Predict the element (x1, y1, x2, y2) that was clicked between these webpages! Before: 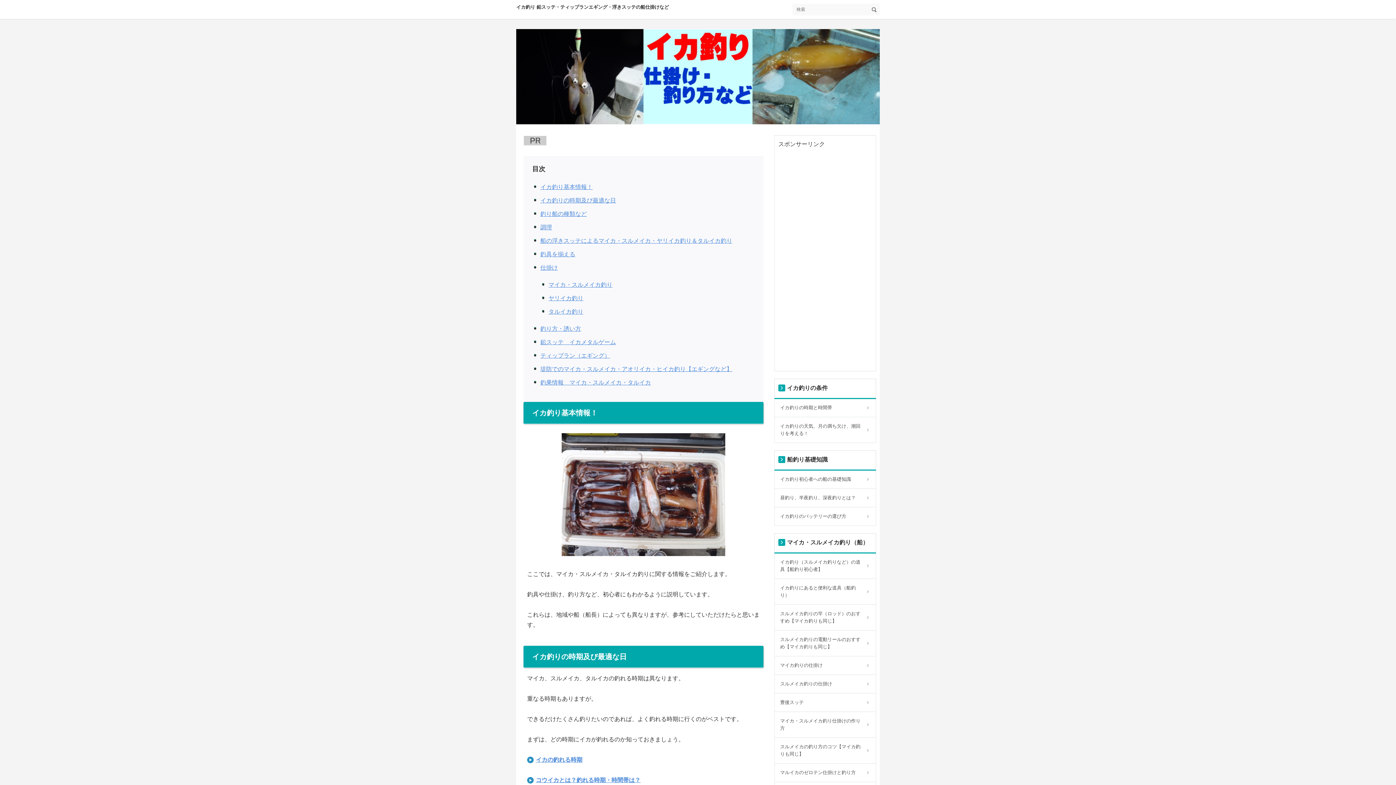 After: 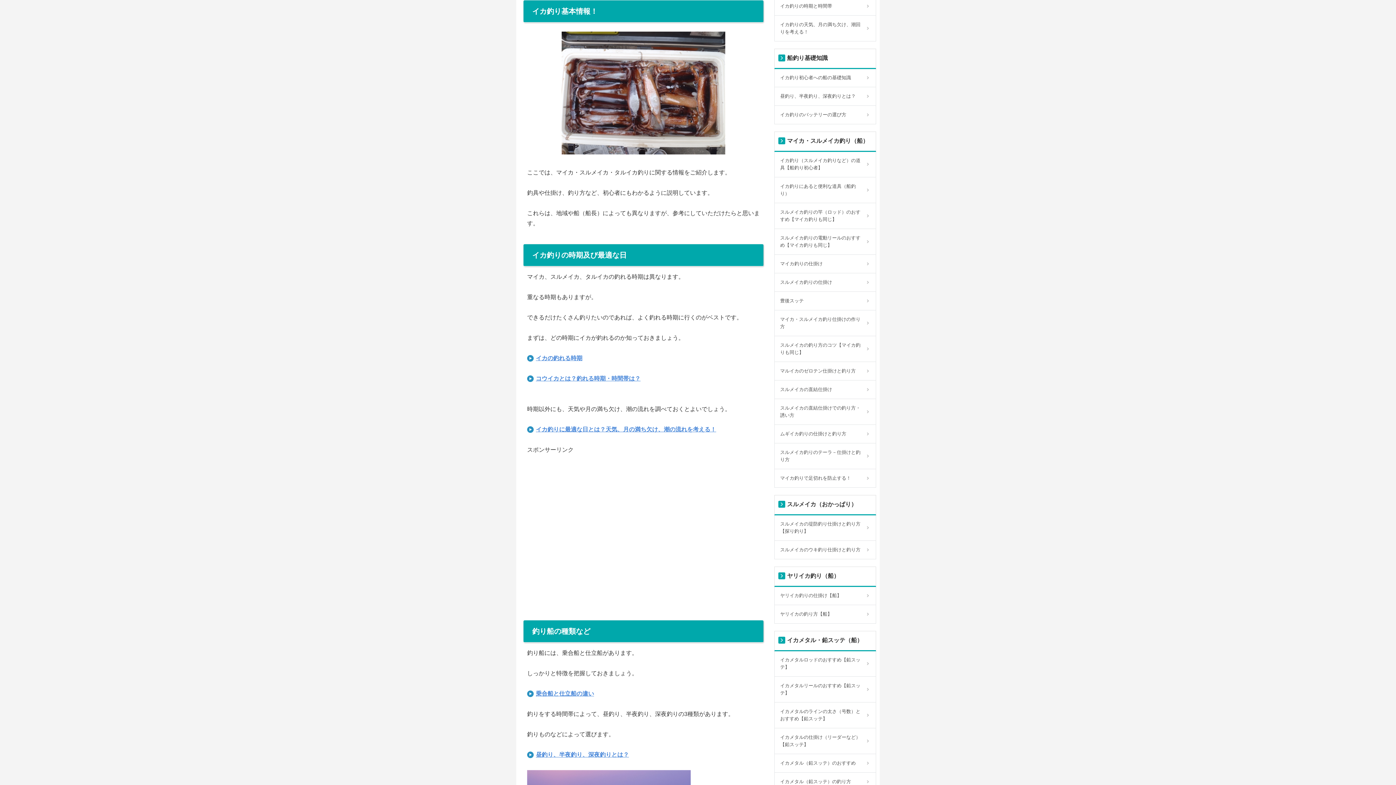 Action: bbox: (540, 183, 592, 190) label: イカ釣り基本情報！